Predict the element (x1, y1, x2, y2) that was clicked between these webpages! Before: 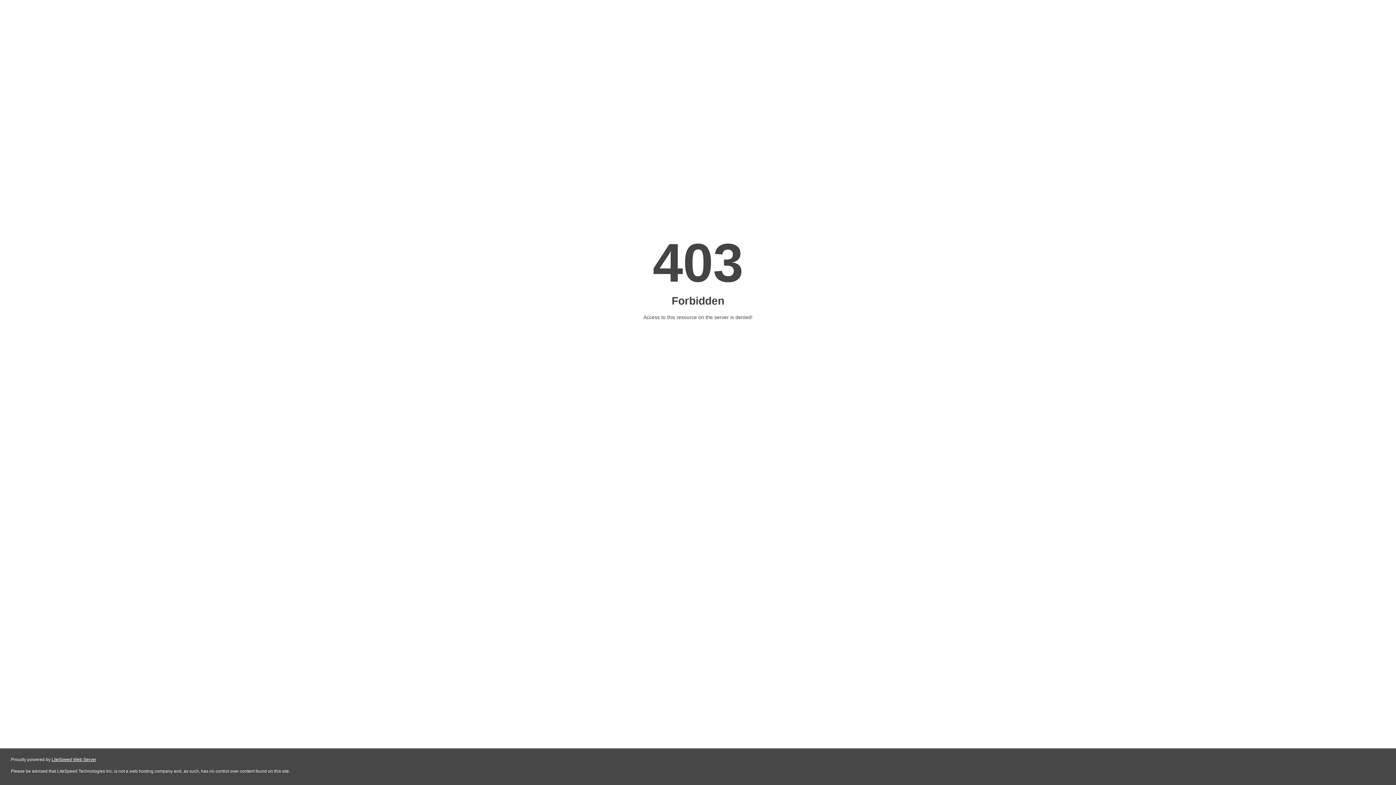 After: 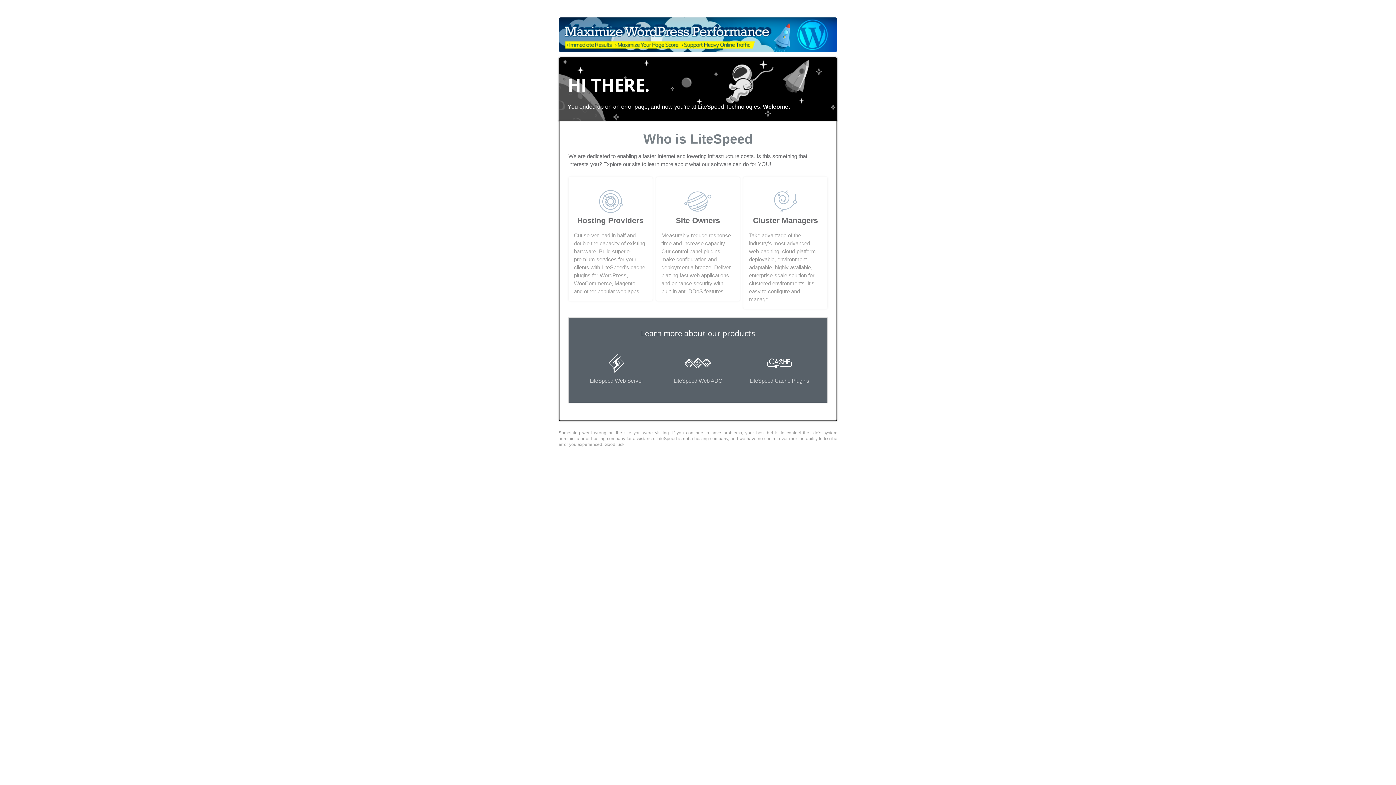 Action: bbox: (51, 757, 96, 762) label: LiteSpeed Web Server